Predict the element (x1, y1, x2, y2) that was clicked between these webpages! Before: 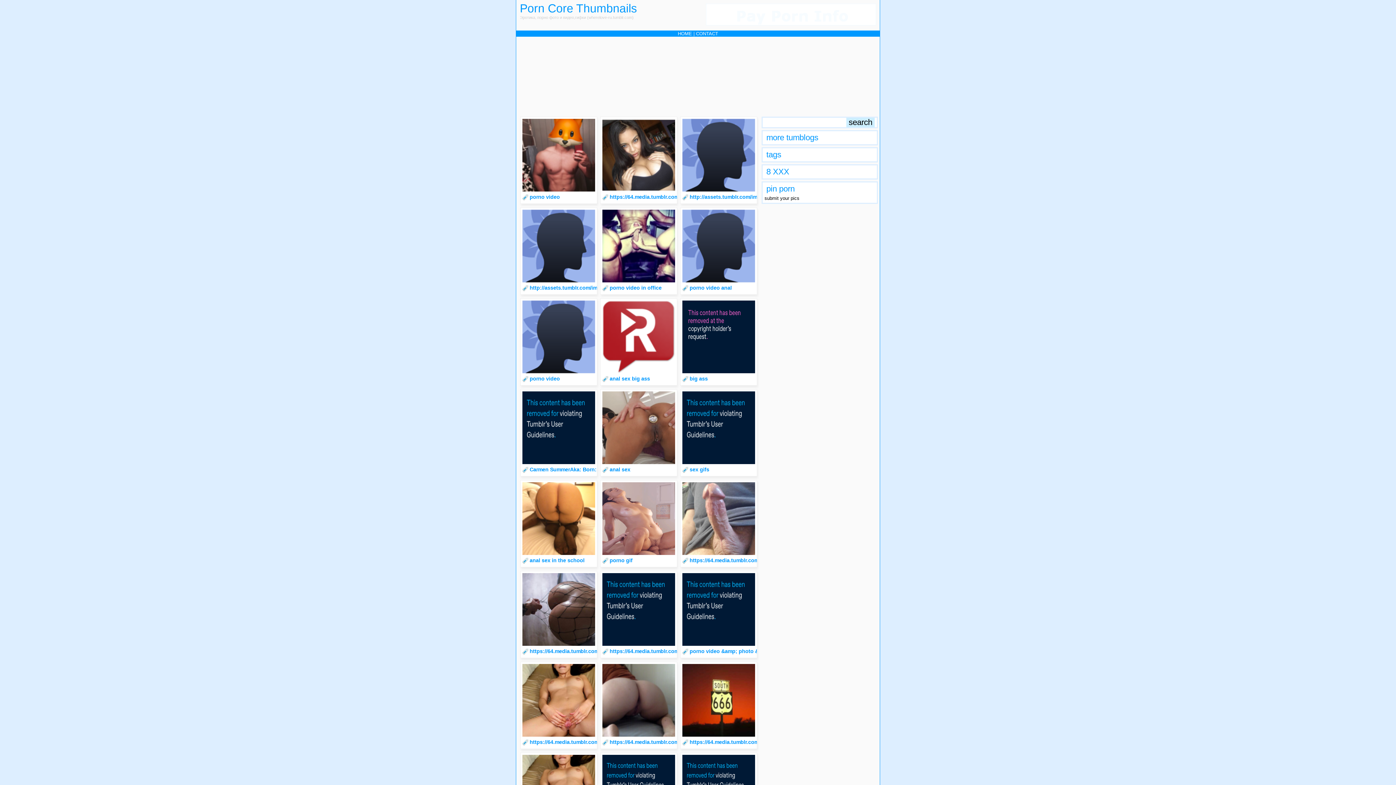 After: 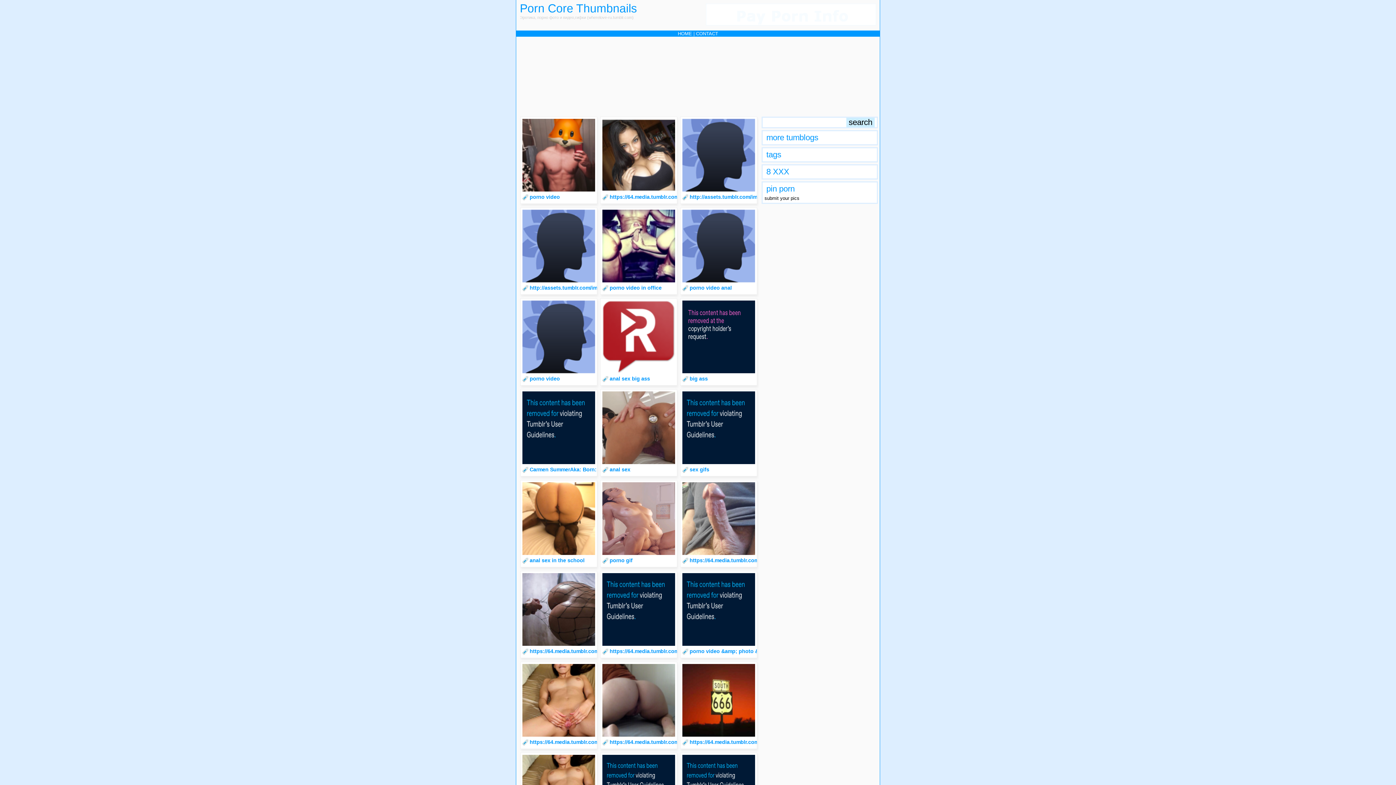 Action: bbox: (706, 20, 876, 26)